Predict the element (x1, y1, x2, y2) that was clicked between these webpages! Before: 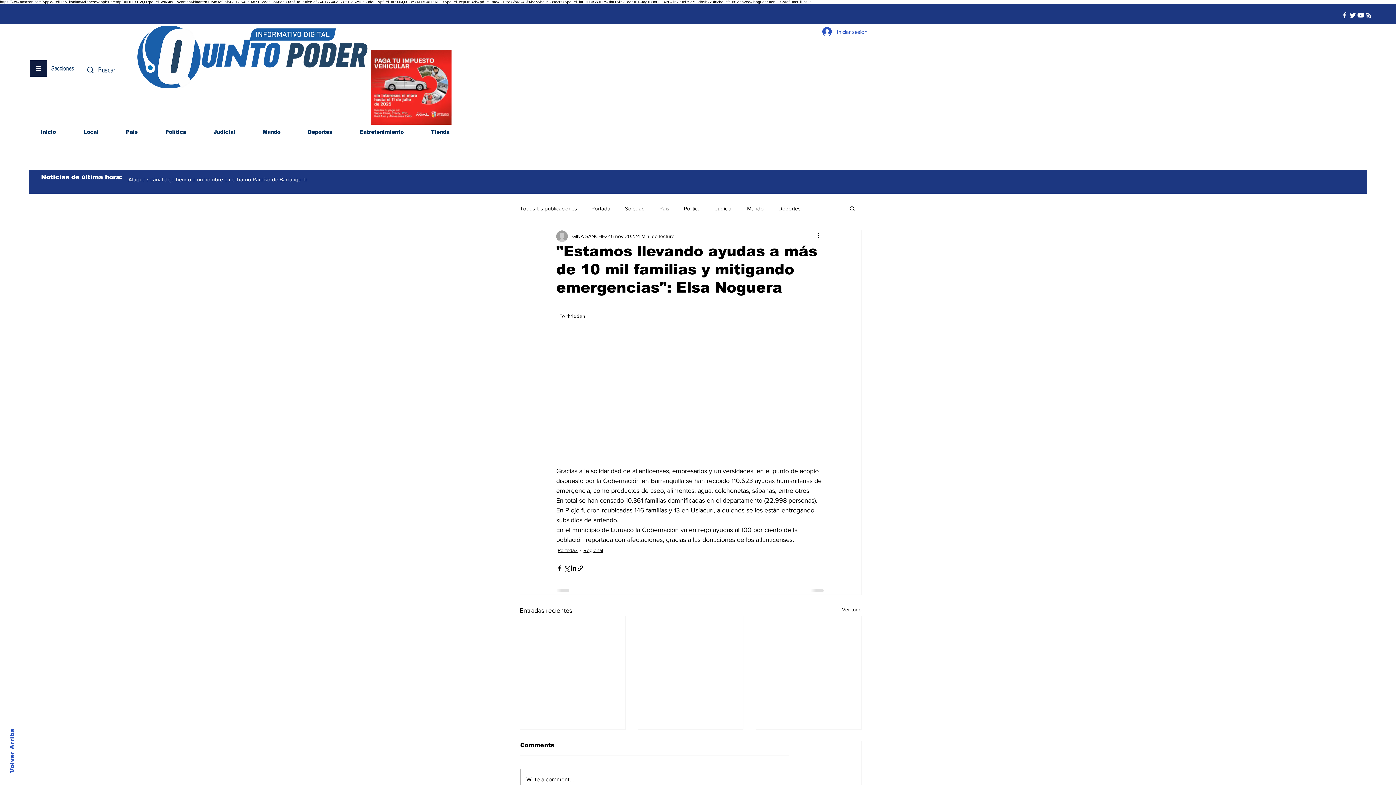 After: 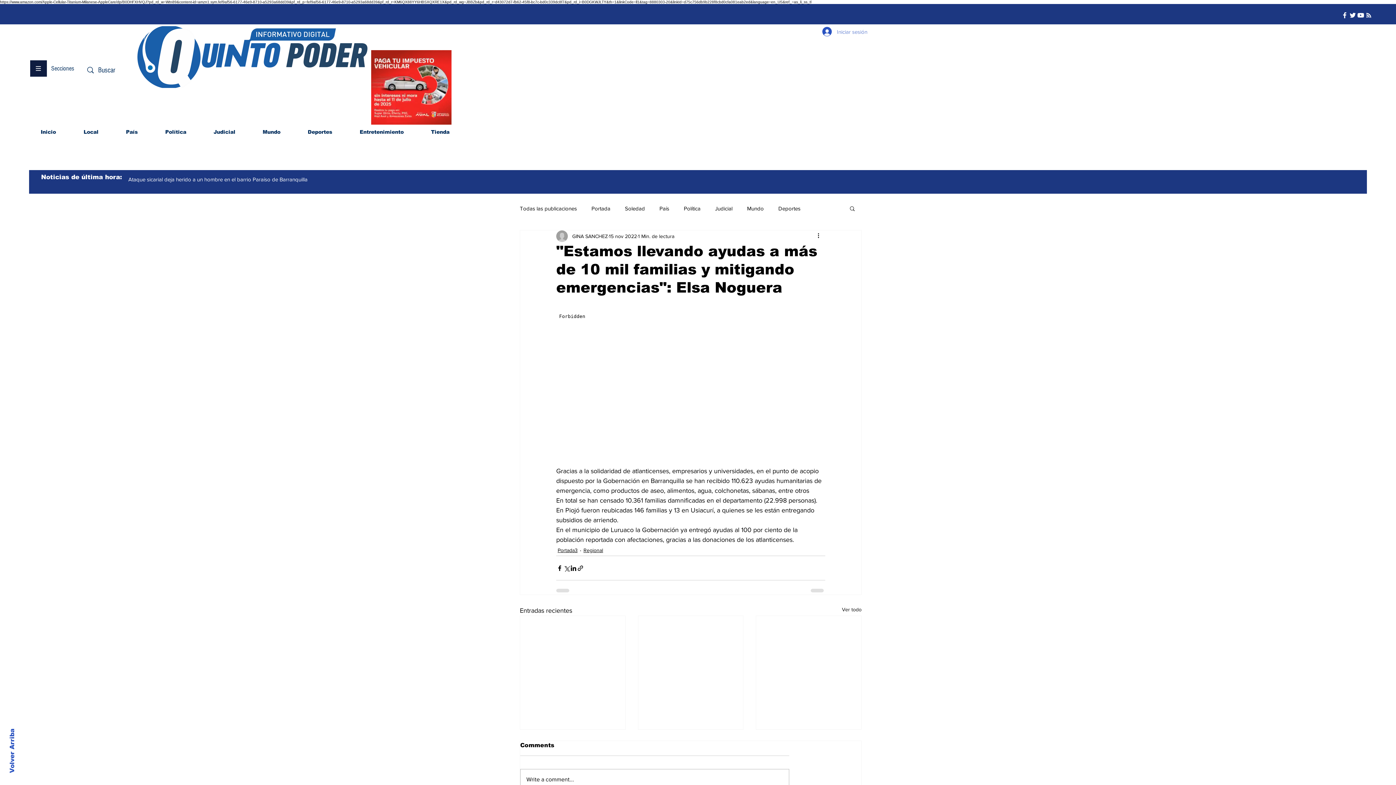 Action: bbox: (817, 24, 861, 38) label: Iniciar sesión